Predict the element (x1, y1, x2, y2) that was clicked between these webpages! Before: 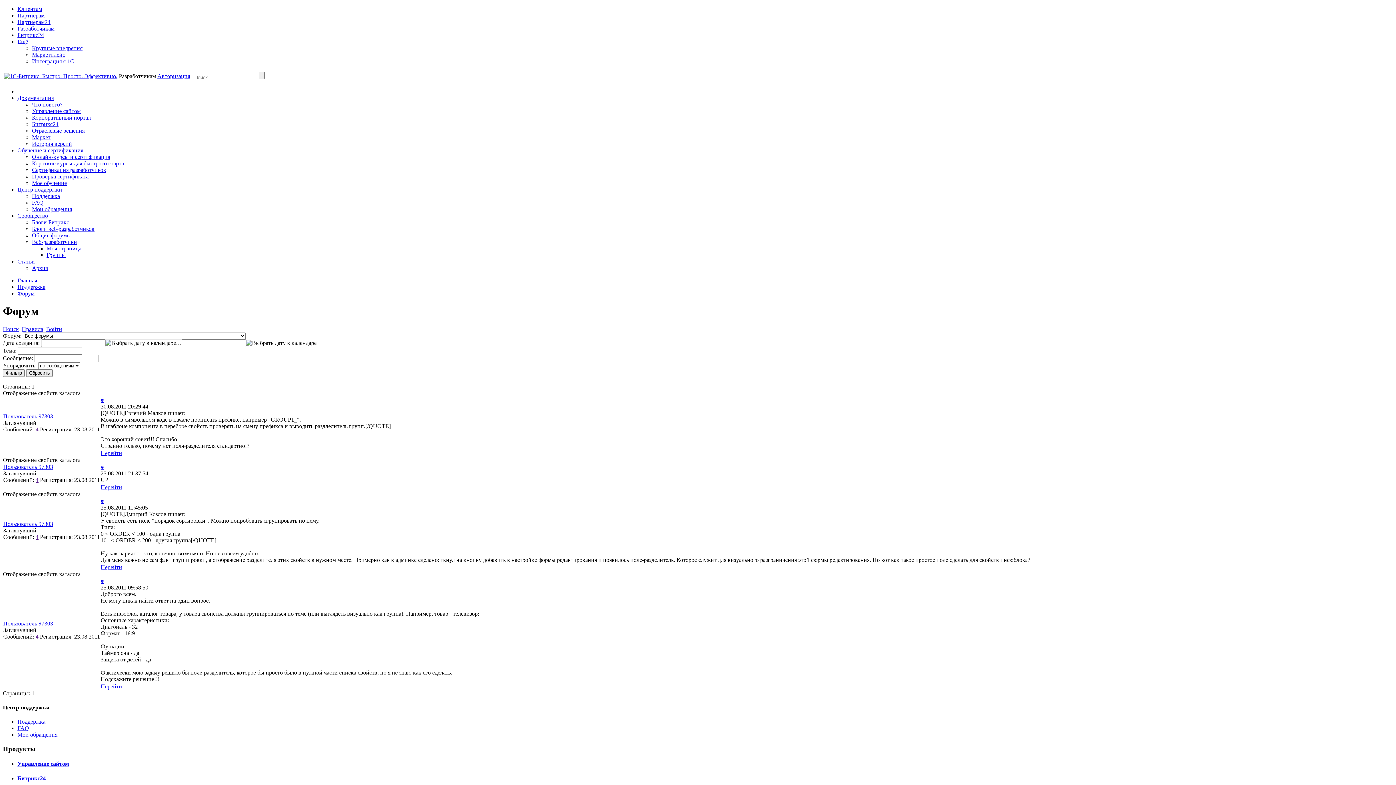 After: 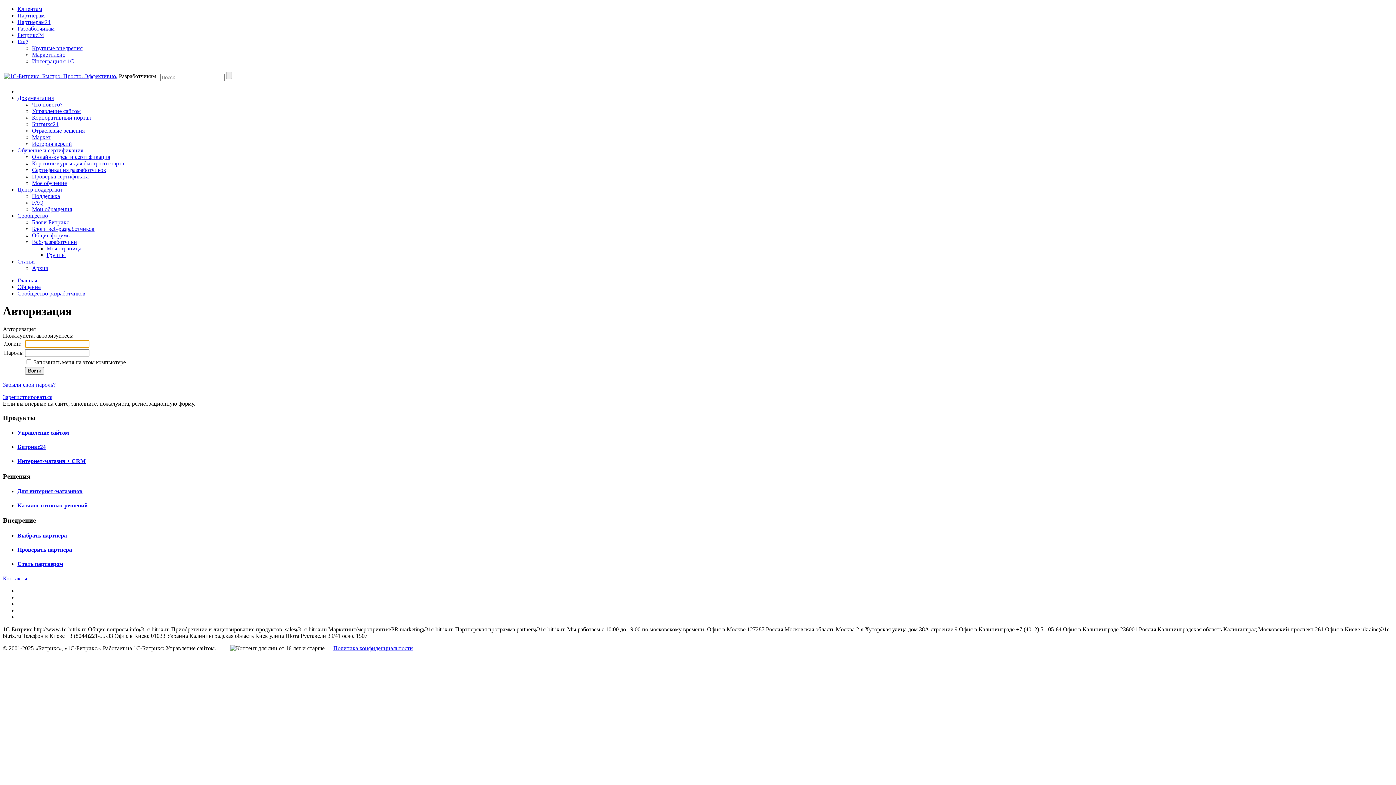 Action: bbox: (32, 238, 77, 245) label: Веб-разработчики